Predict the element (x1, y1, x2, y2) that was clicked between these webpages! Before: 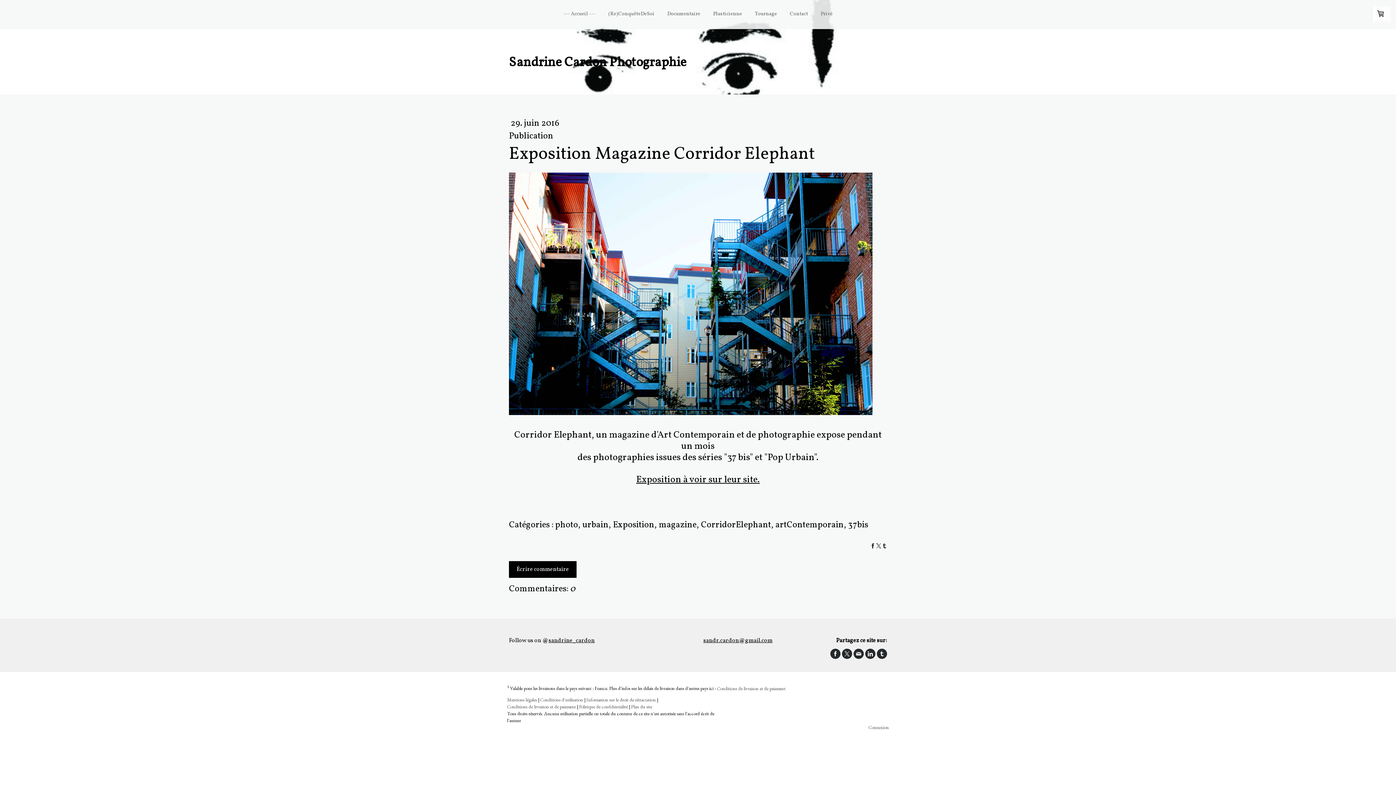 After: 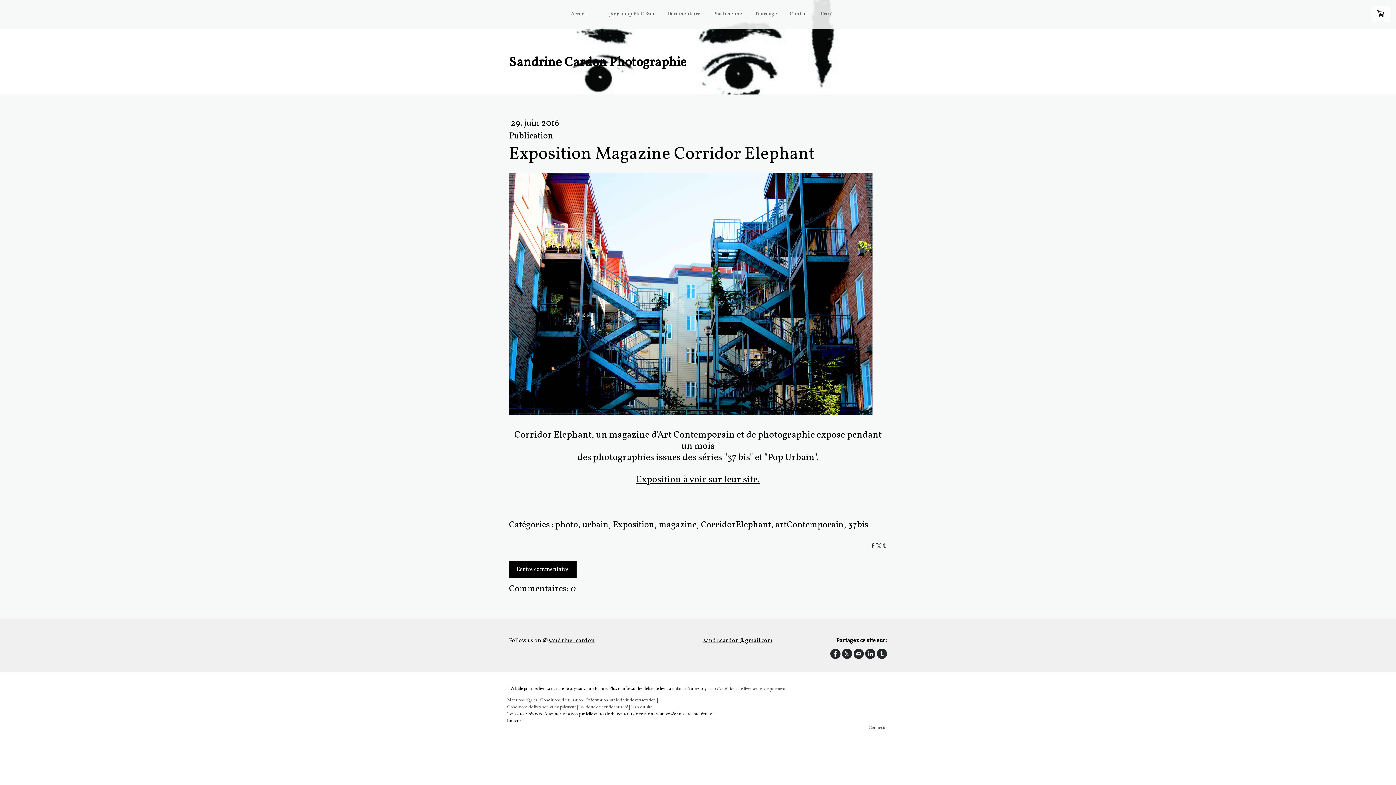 Action: bbox: (830, 648, 840, 659)